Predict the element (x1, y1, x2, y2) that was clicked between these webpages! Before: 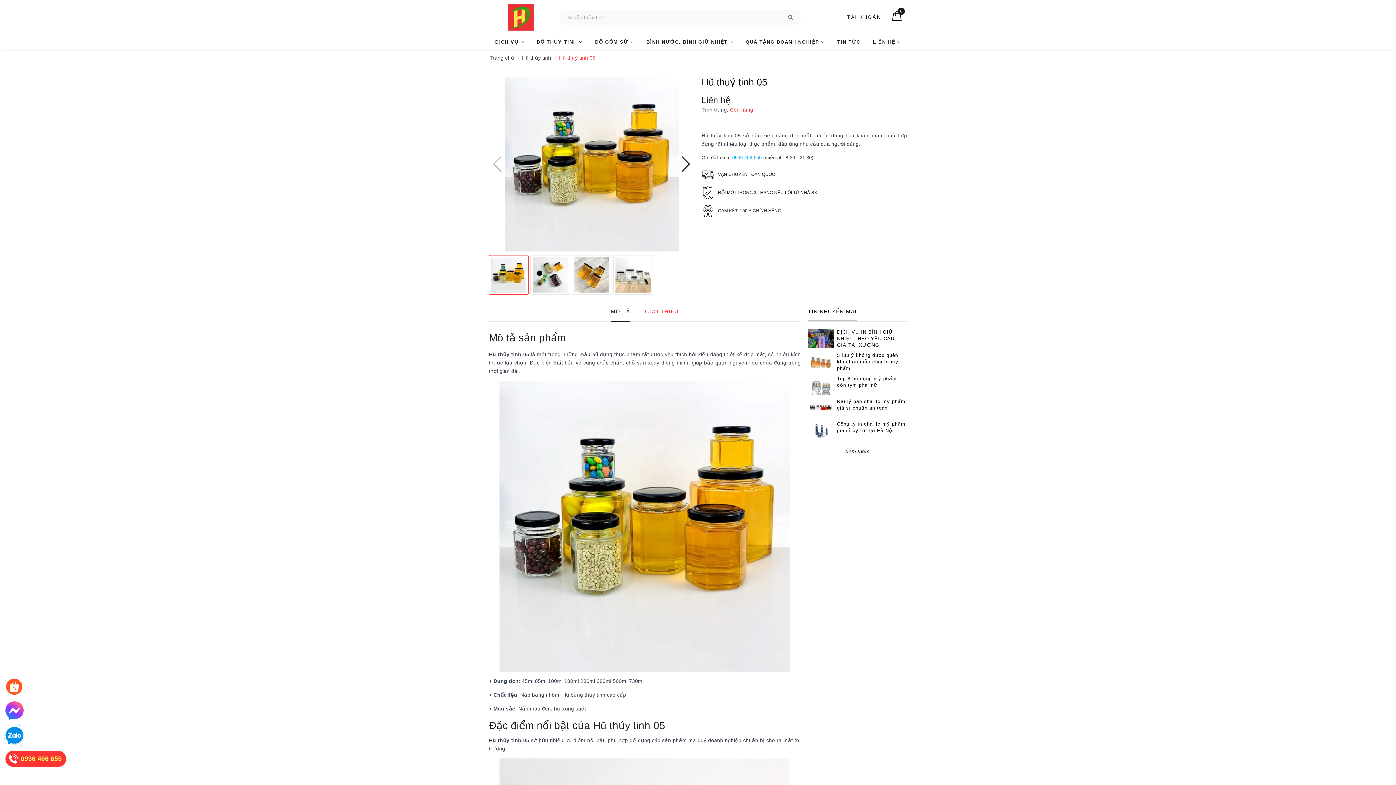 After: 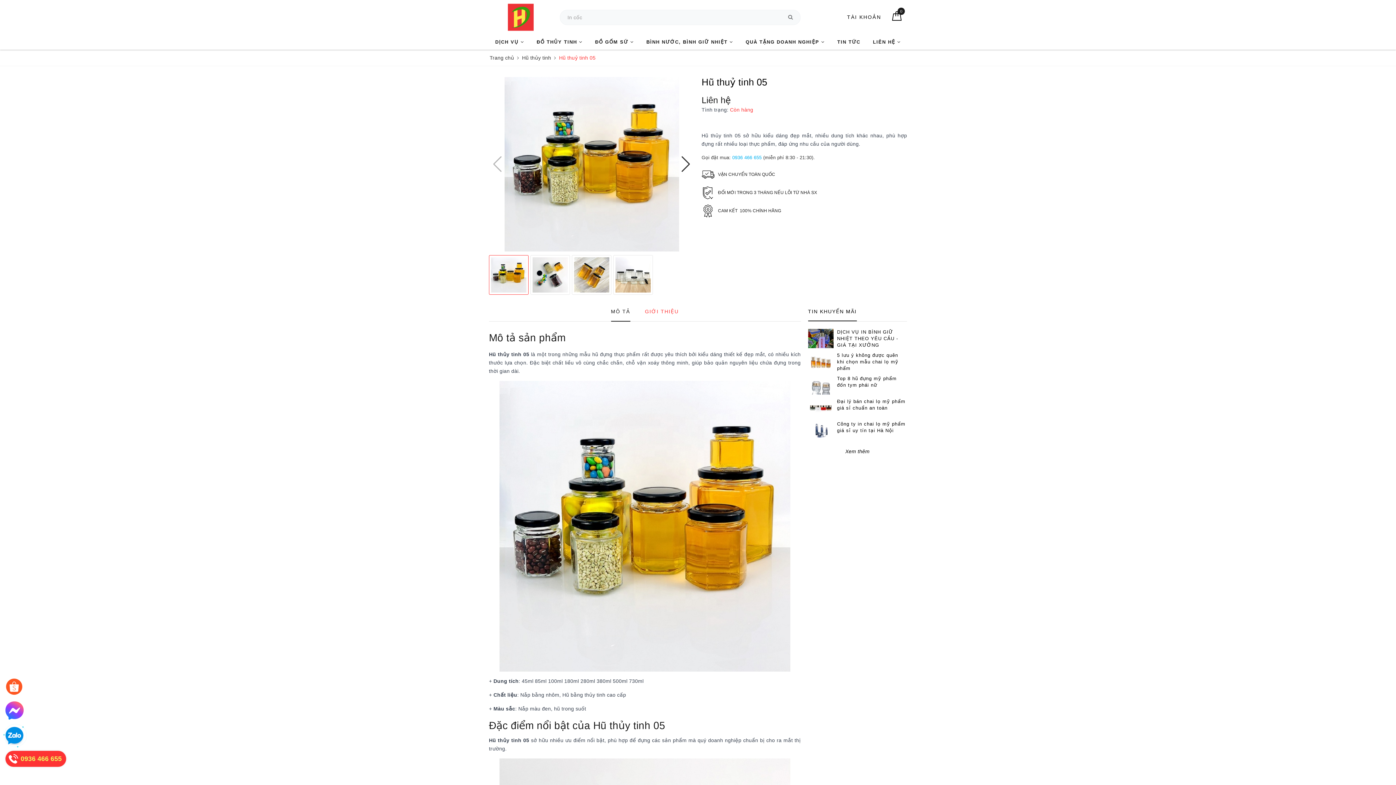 Action: bbox: (5, 678, 22, 696)